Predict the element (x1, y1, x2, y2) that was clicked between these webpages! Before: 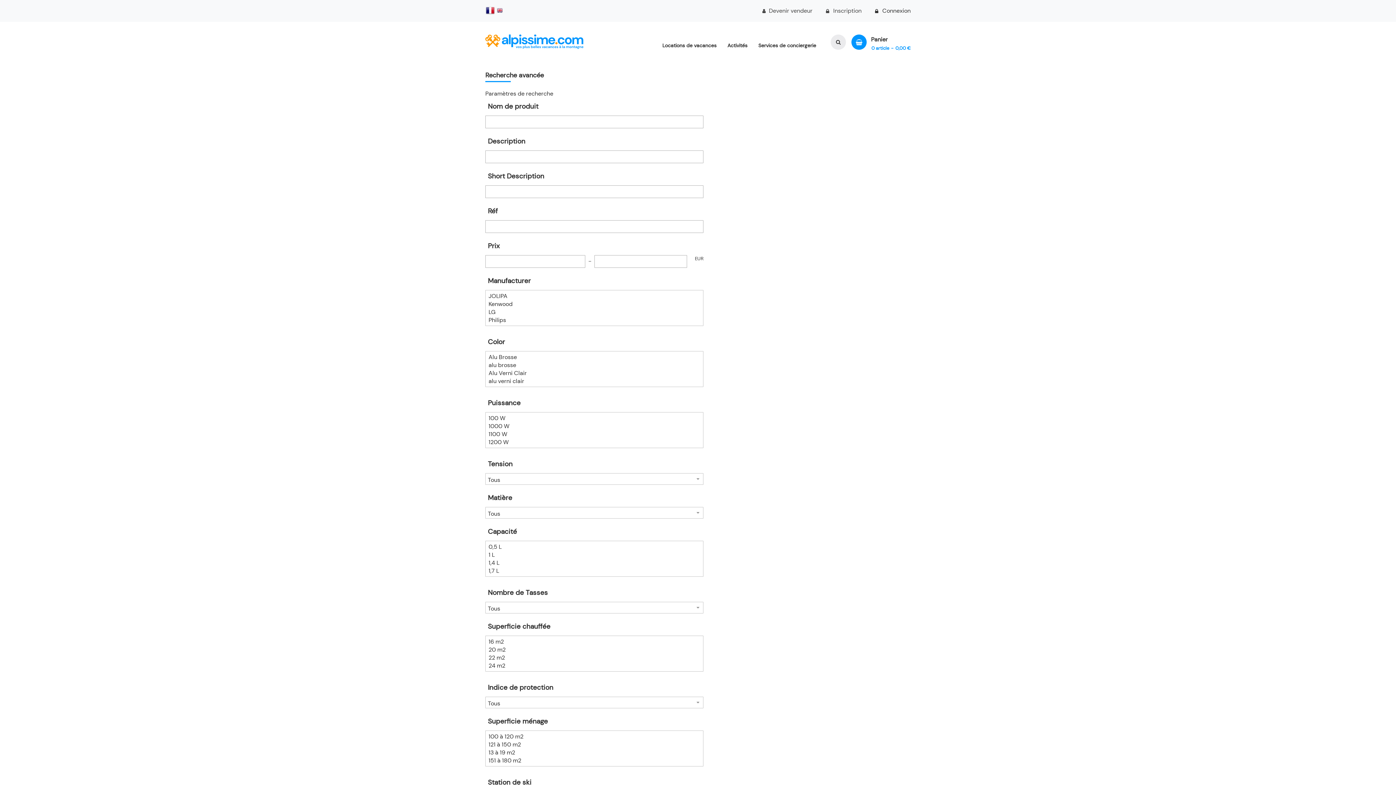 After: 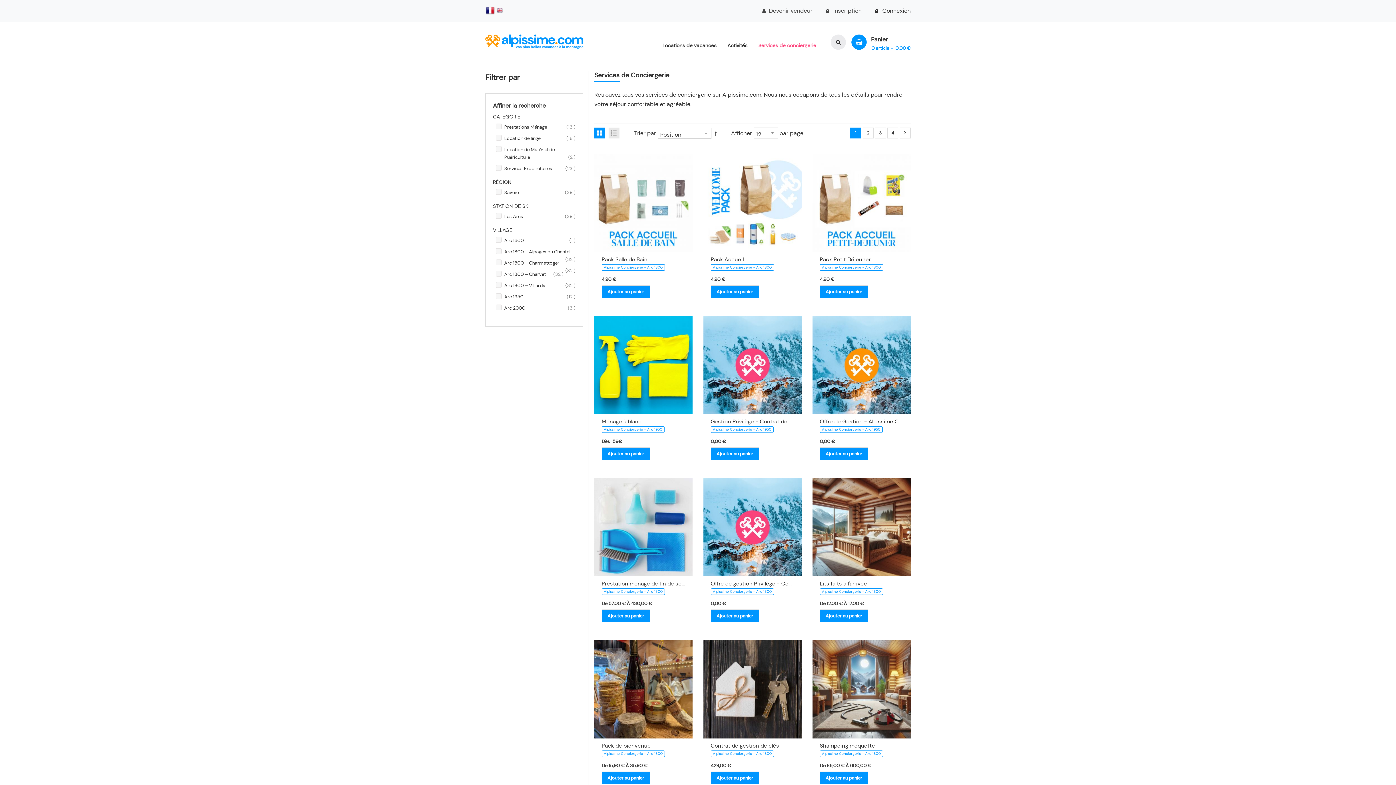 Action: bbox: (770, 41, 828, 49) label: Services de conciergerie